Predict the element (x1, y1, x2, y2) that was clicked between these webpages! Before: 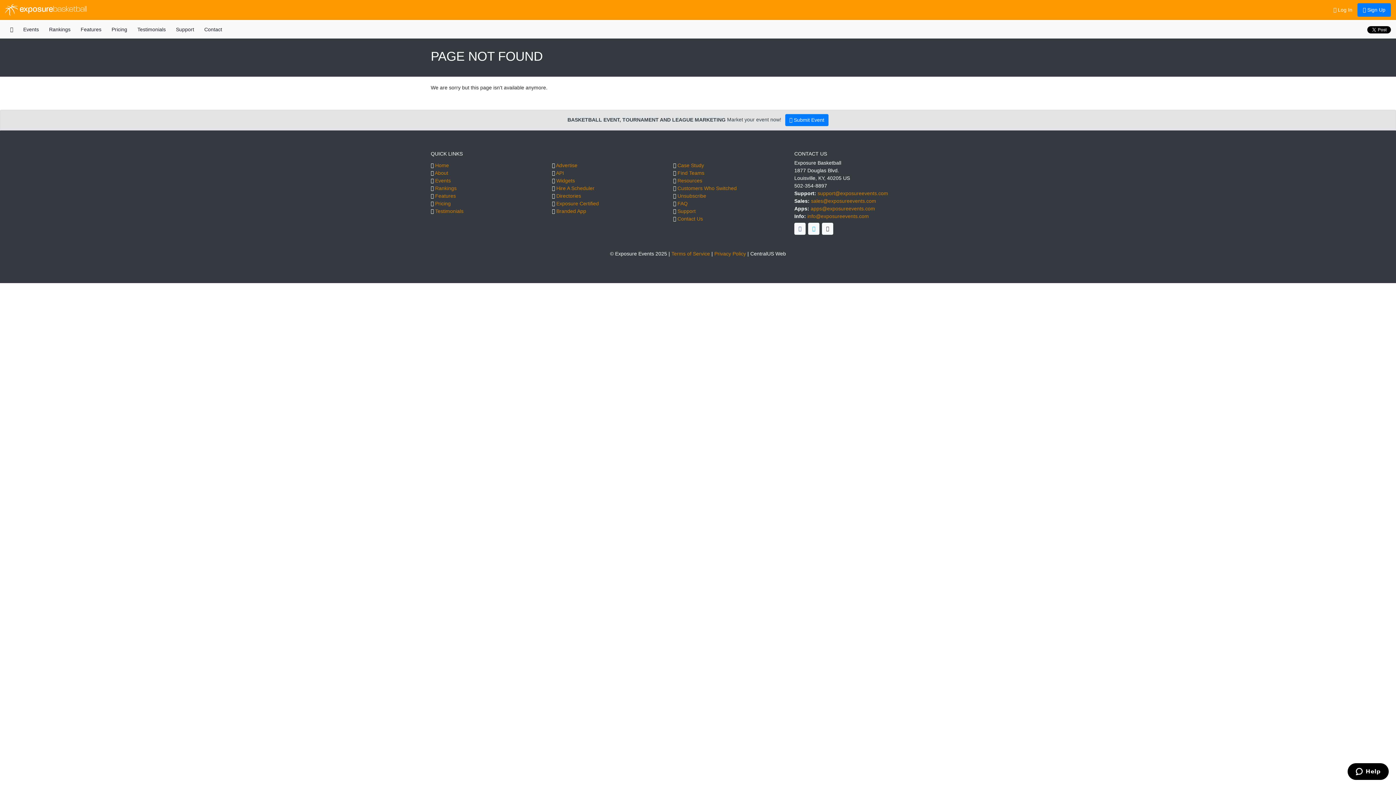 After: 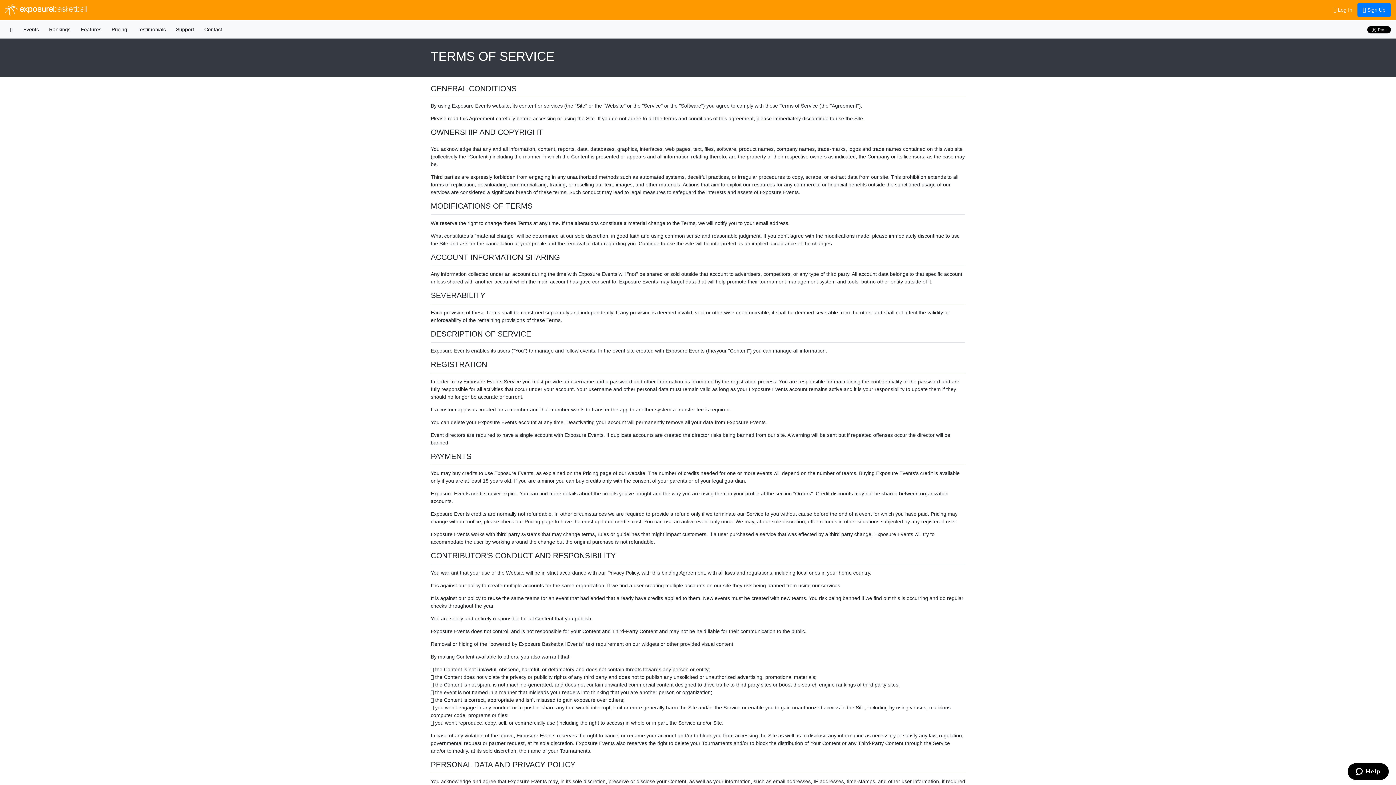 Action: label: Terms of Service bbox: (671, 250, 710, 256)